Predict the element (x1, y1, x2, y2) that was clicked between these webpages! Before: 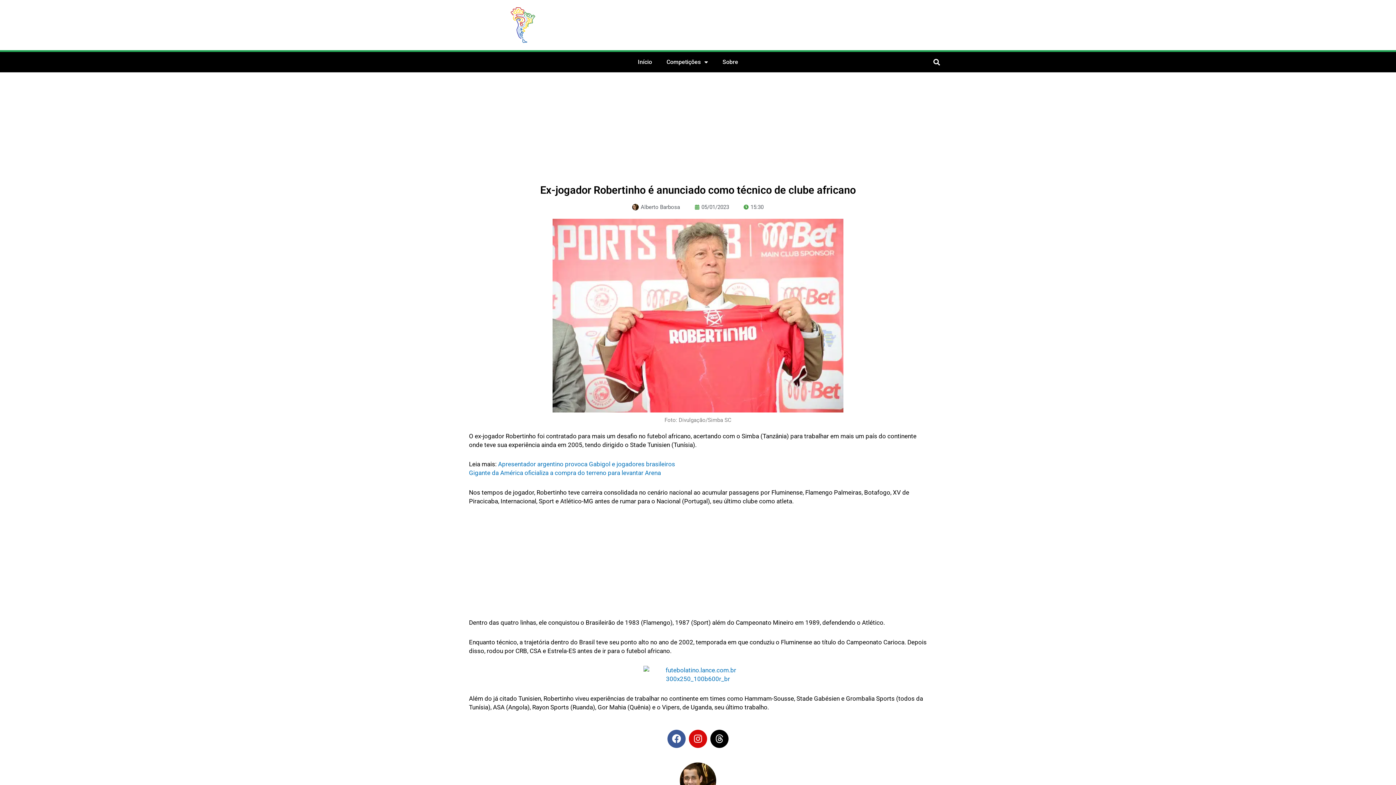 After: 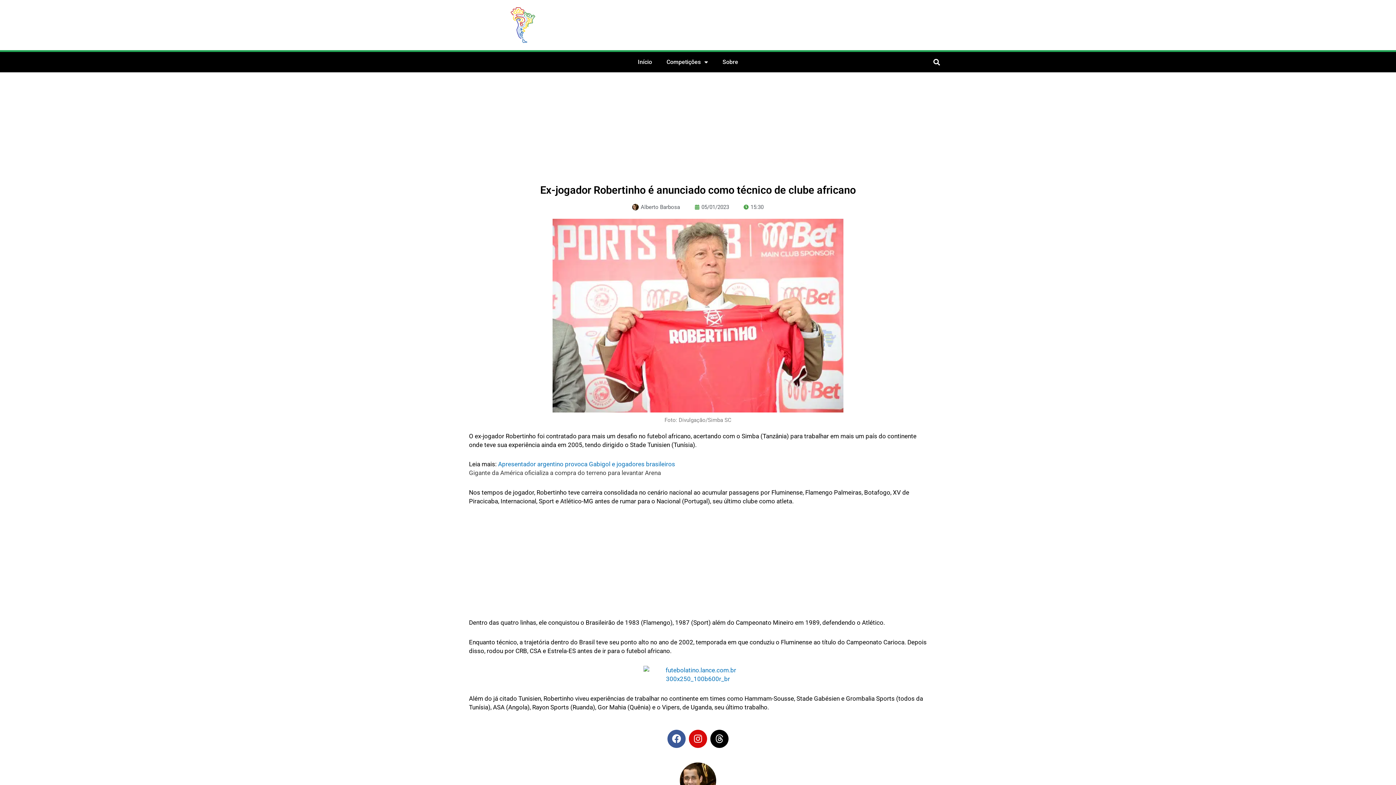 Action: label: Gigante da América oficializa a compra do terreno para levantar Arena bbox: (469, 469, 661, 476)